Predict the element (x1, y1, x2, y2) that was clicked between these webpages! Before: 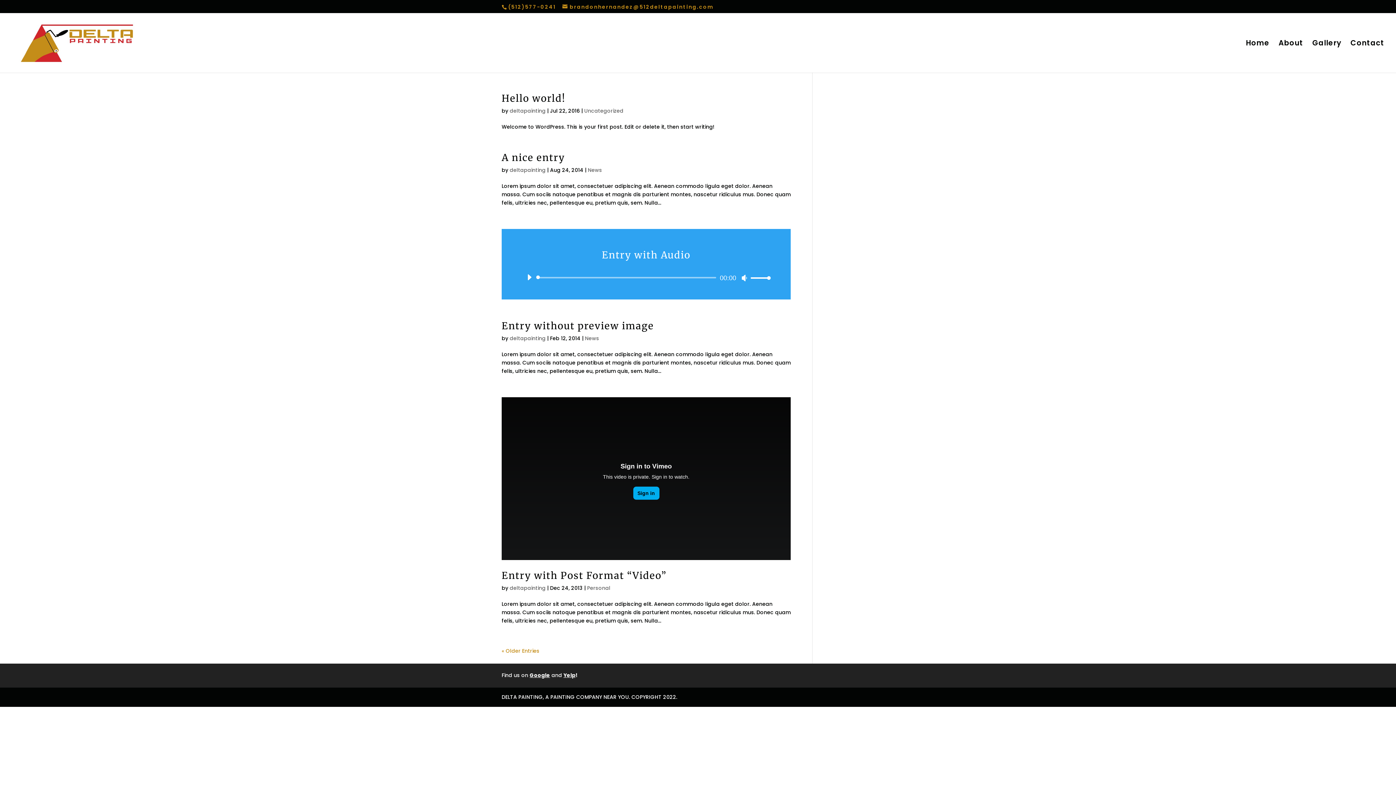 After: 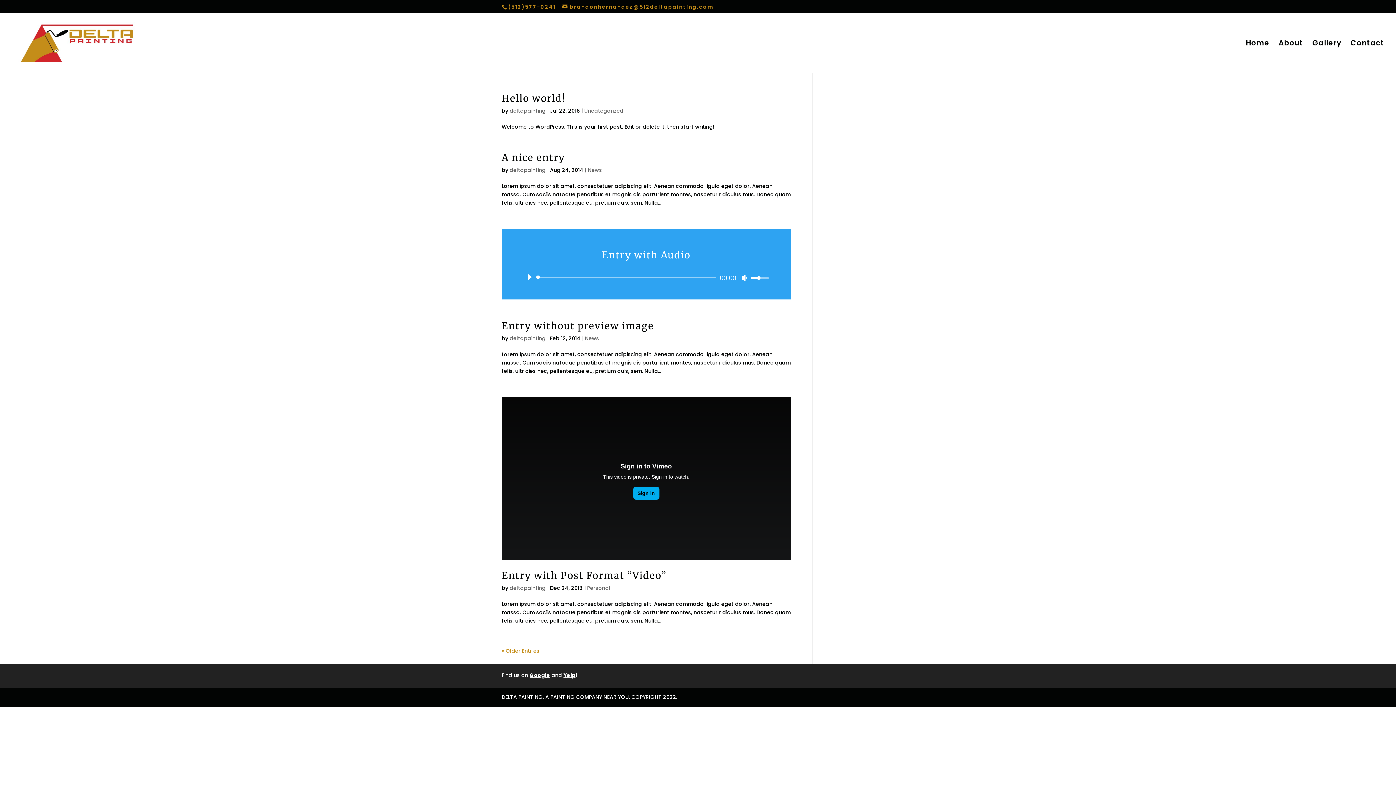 Action: label: Volume Slider bbox: (748, 274, 769, 281)